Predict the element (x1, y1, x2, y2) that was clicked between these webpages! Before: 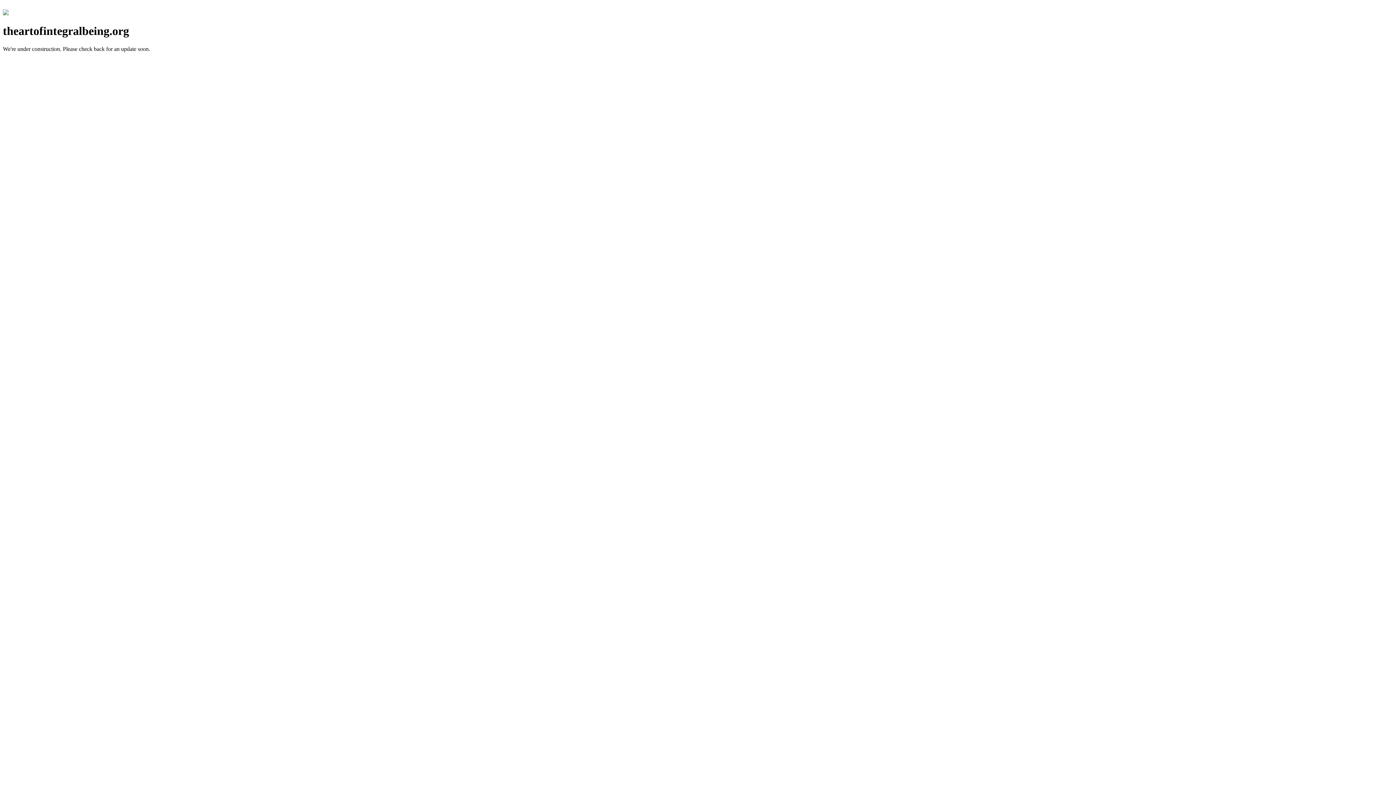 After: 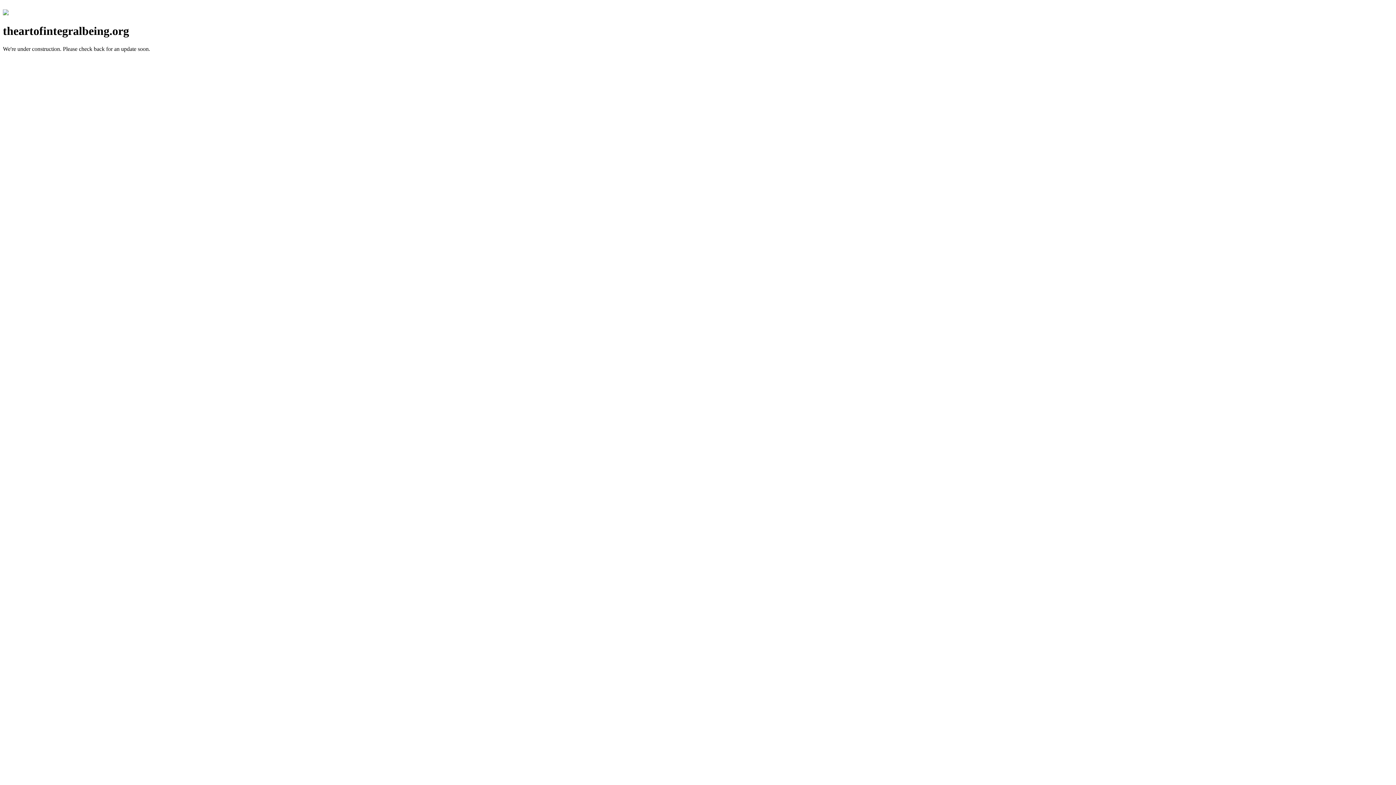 Action: bbox: (2, 10, 8, 16)